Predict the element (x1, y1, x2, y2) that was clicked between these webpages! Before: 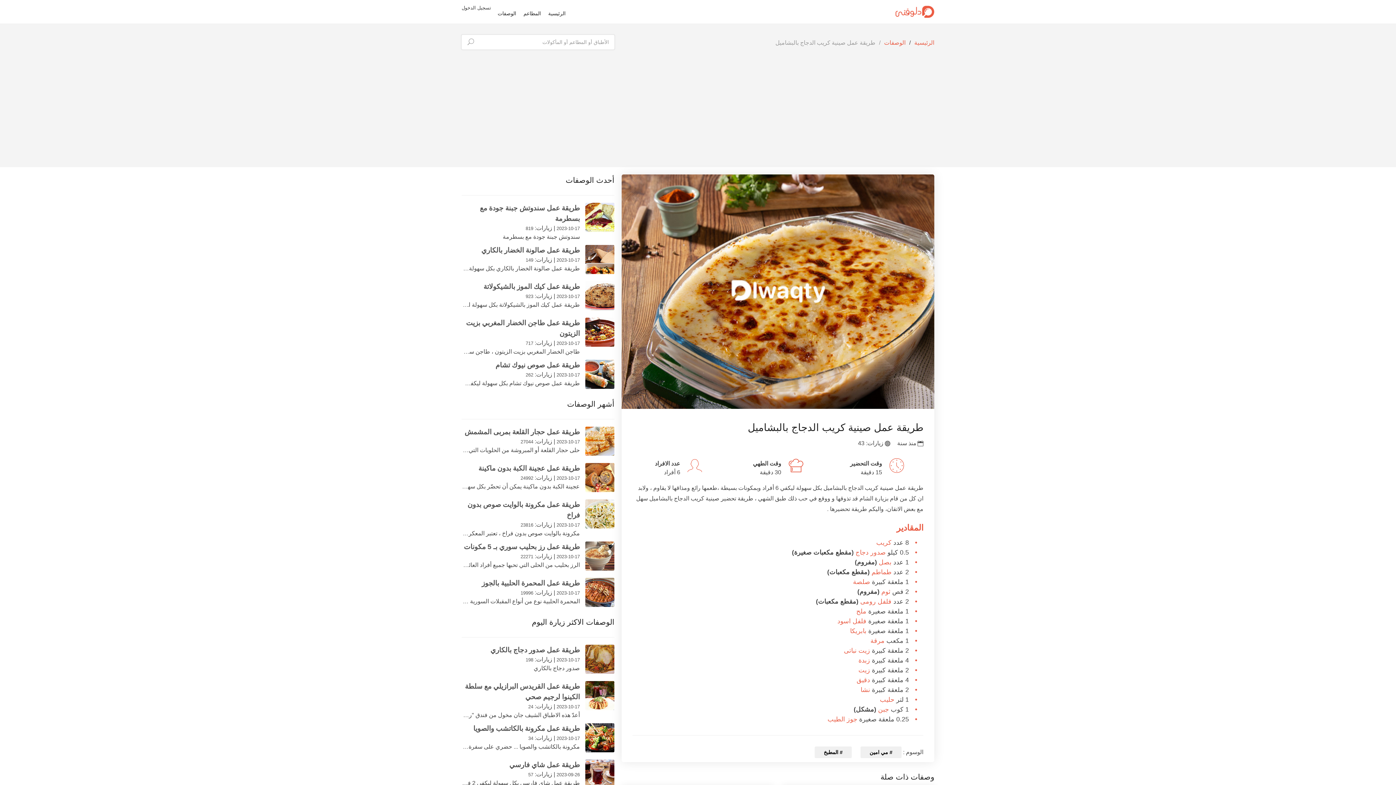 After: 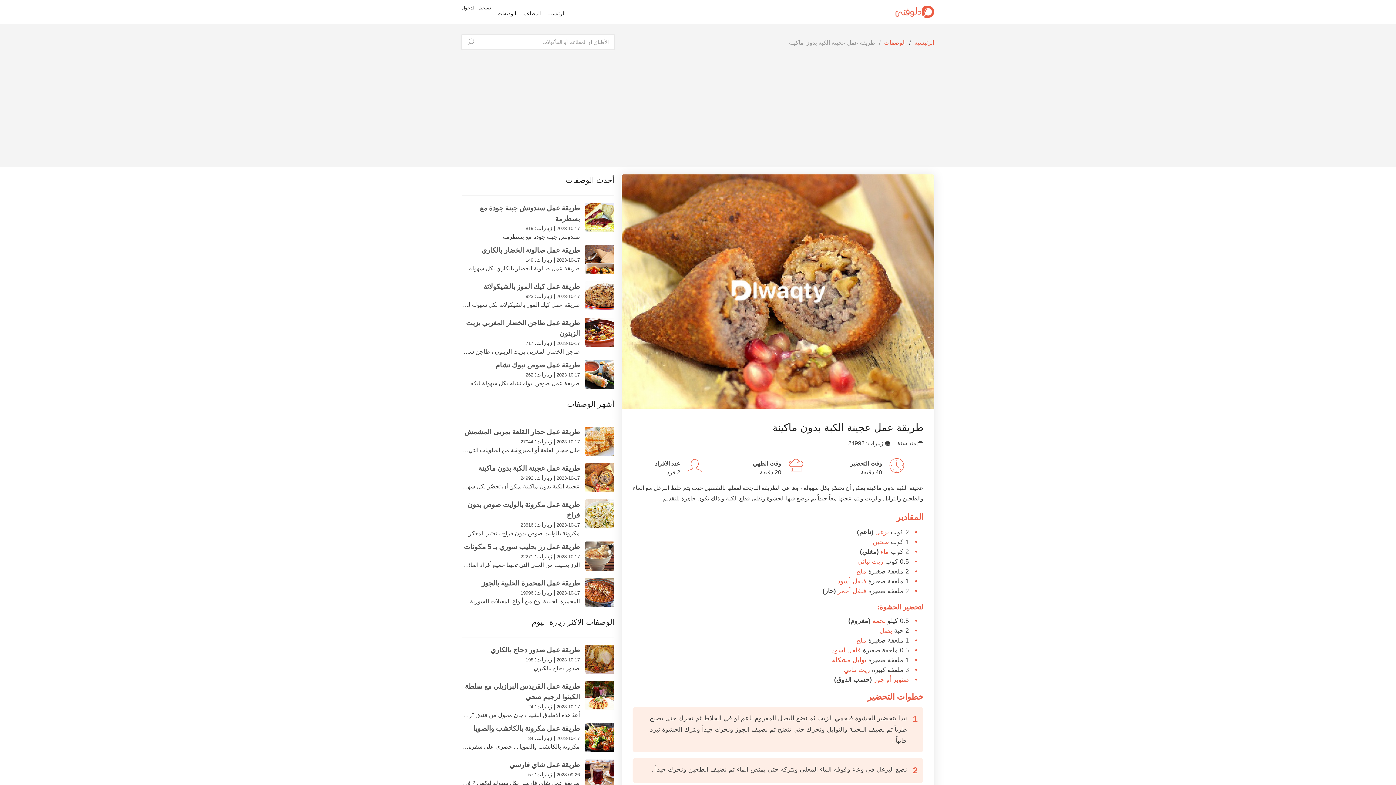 Action: bbox: (478, 464, 580, 472) label: طريقة عمل عجينة الكبة بدون ماكينة